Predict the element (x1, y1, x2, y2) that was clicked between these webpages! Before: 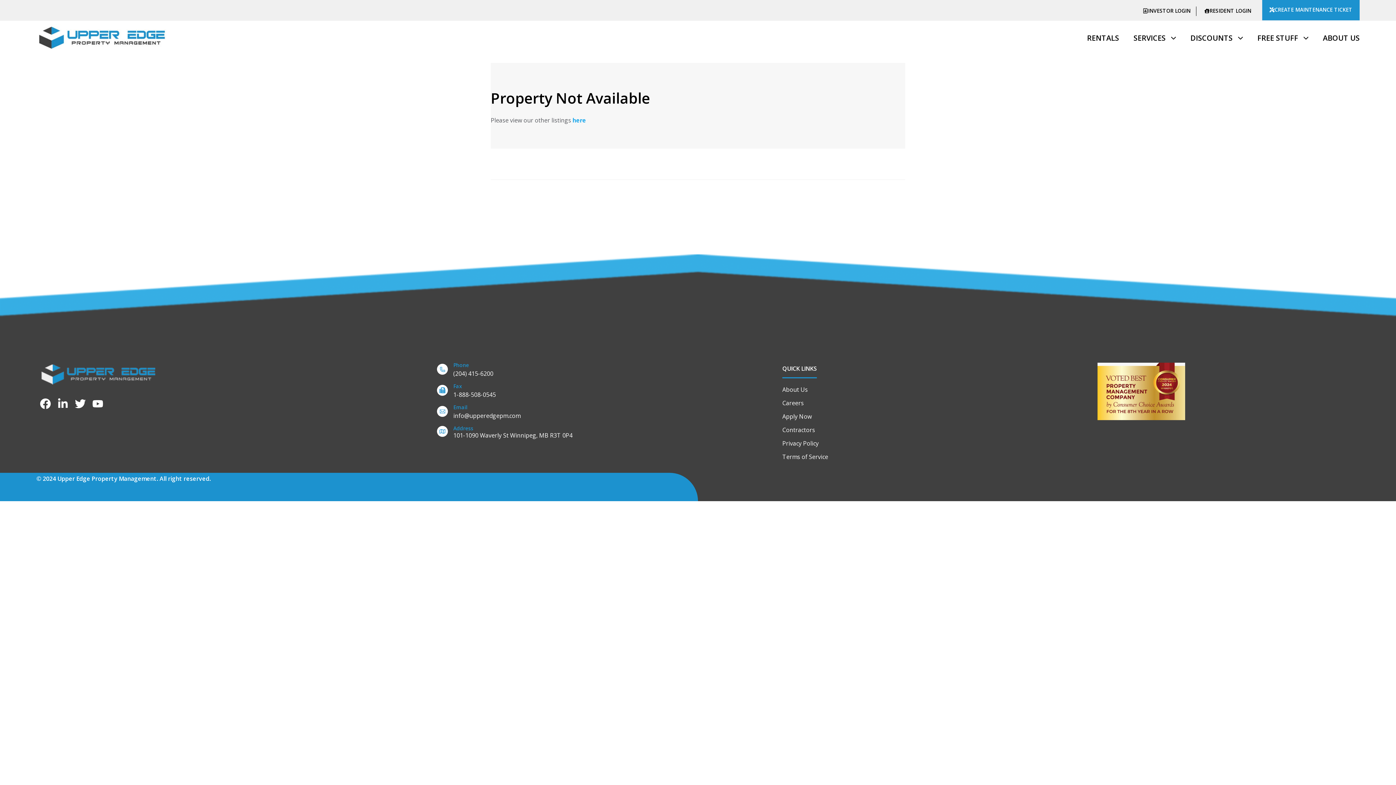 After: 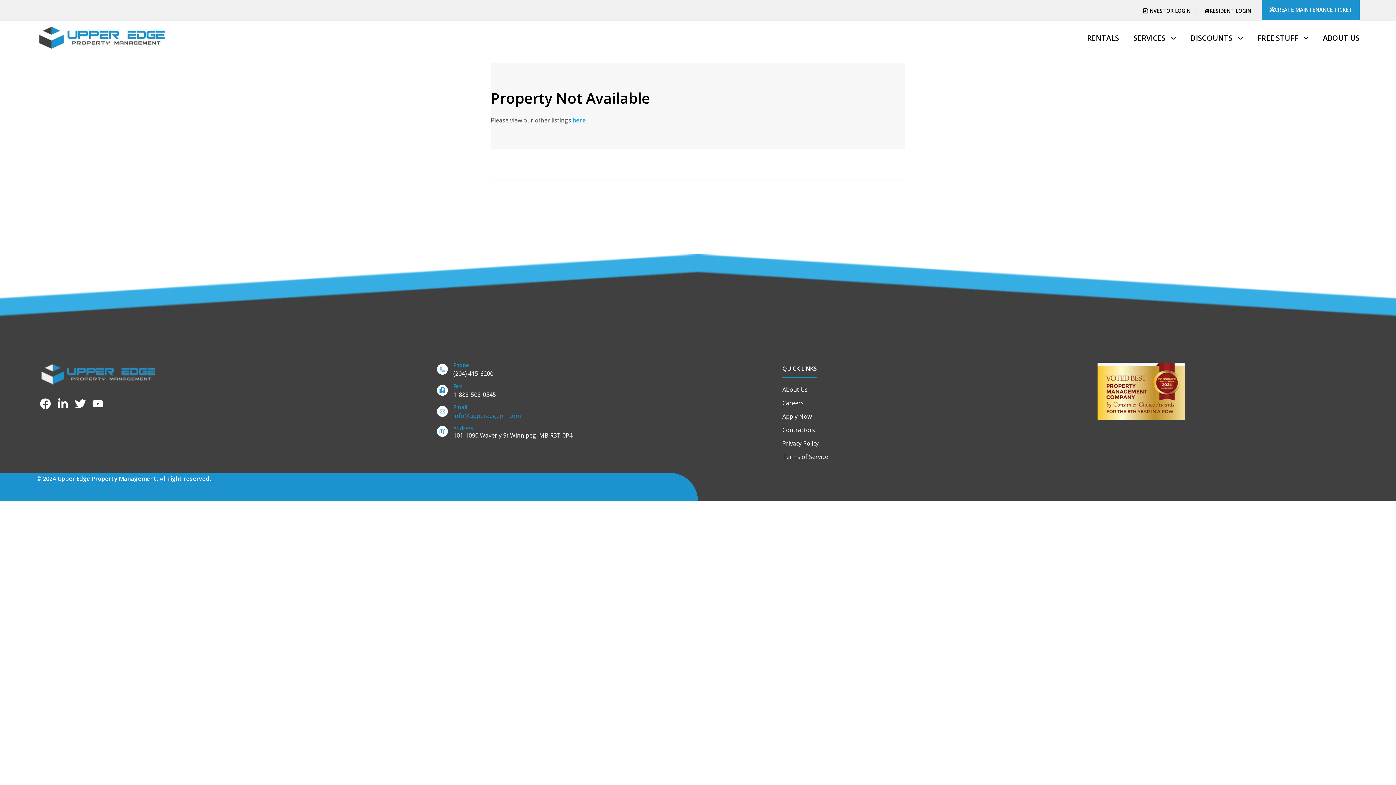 Action: bbox: (437, 405, 760, 421) label: Email